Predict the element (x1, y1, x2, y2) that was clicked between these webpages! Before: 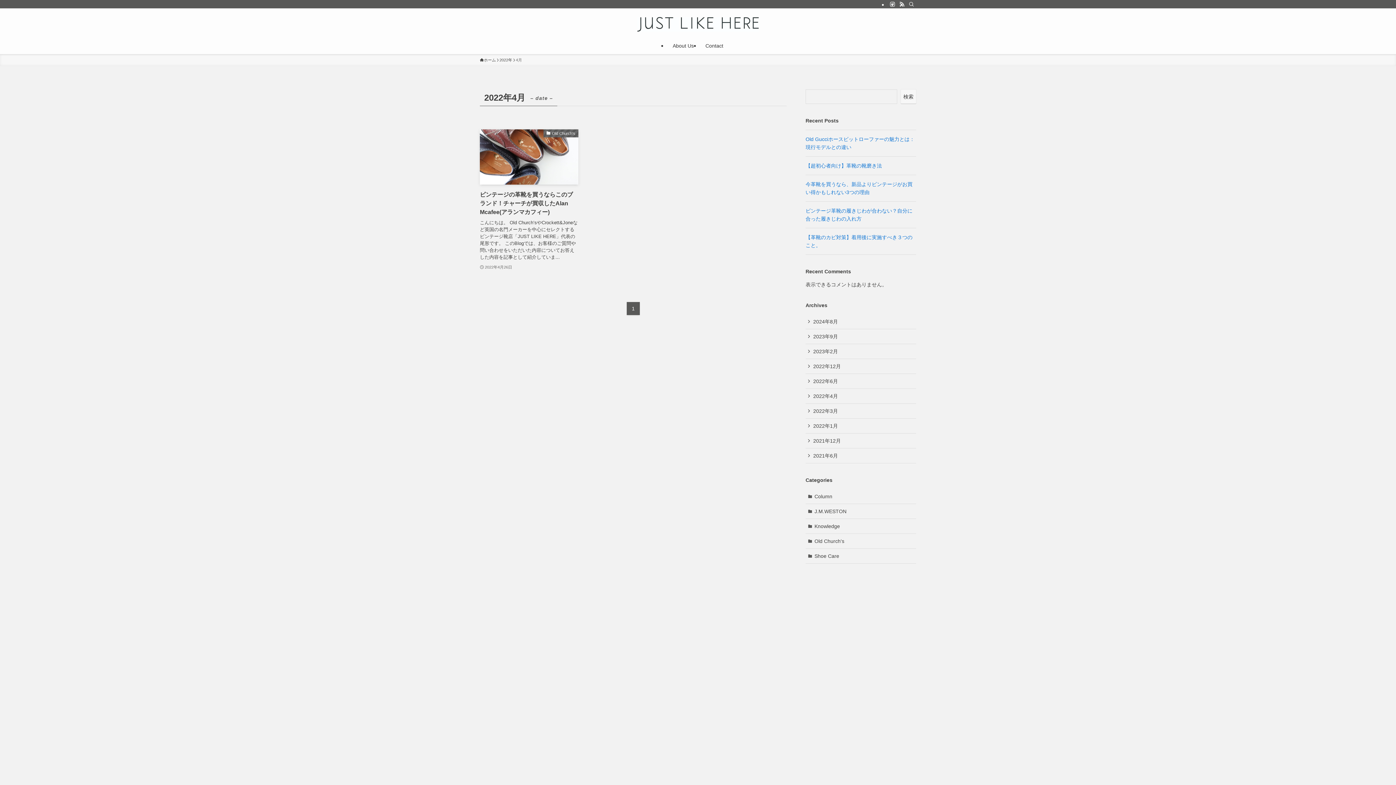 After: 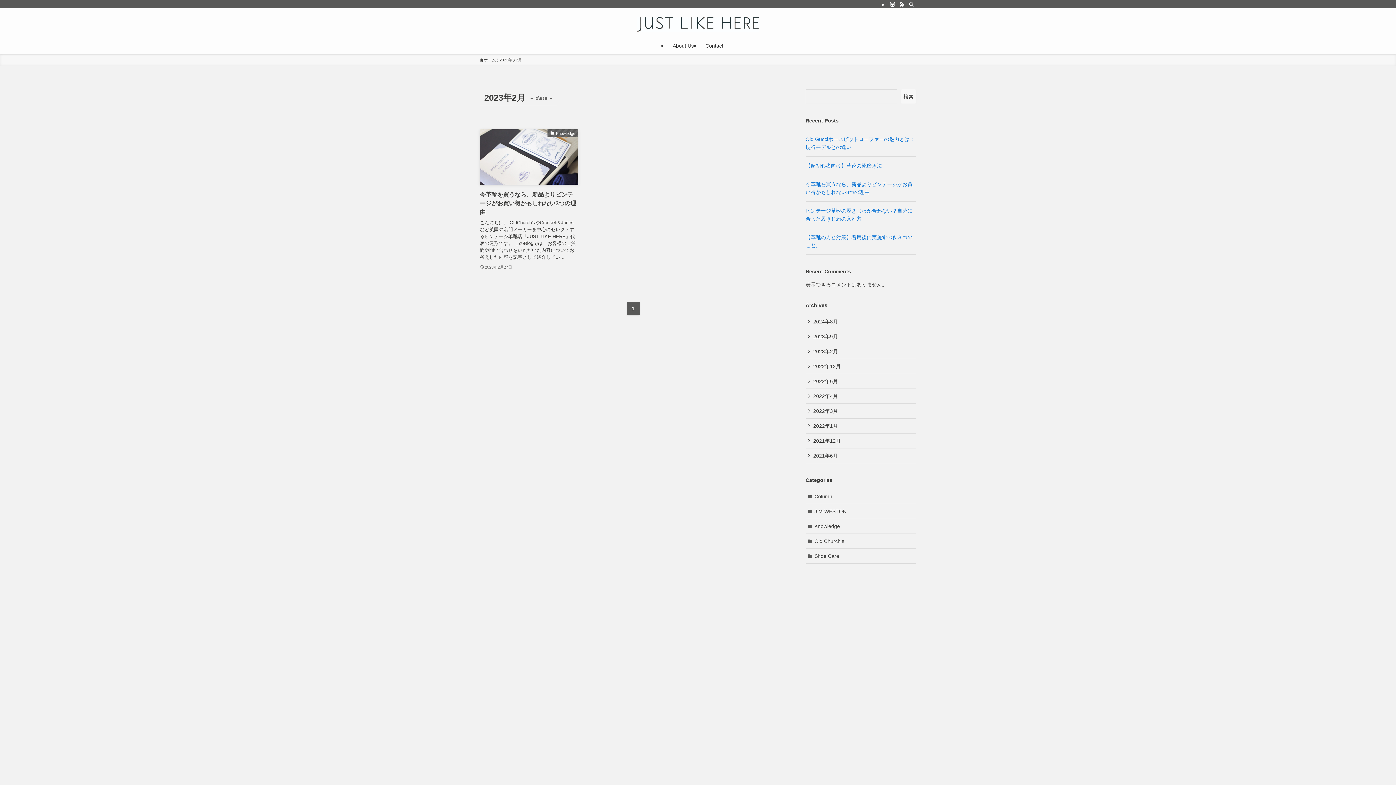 Action: bbox: (805, 344, 916, 359) label: 2023年2月